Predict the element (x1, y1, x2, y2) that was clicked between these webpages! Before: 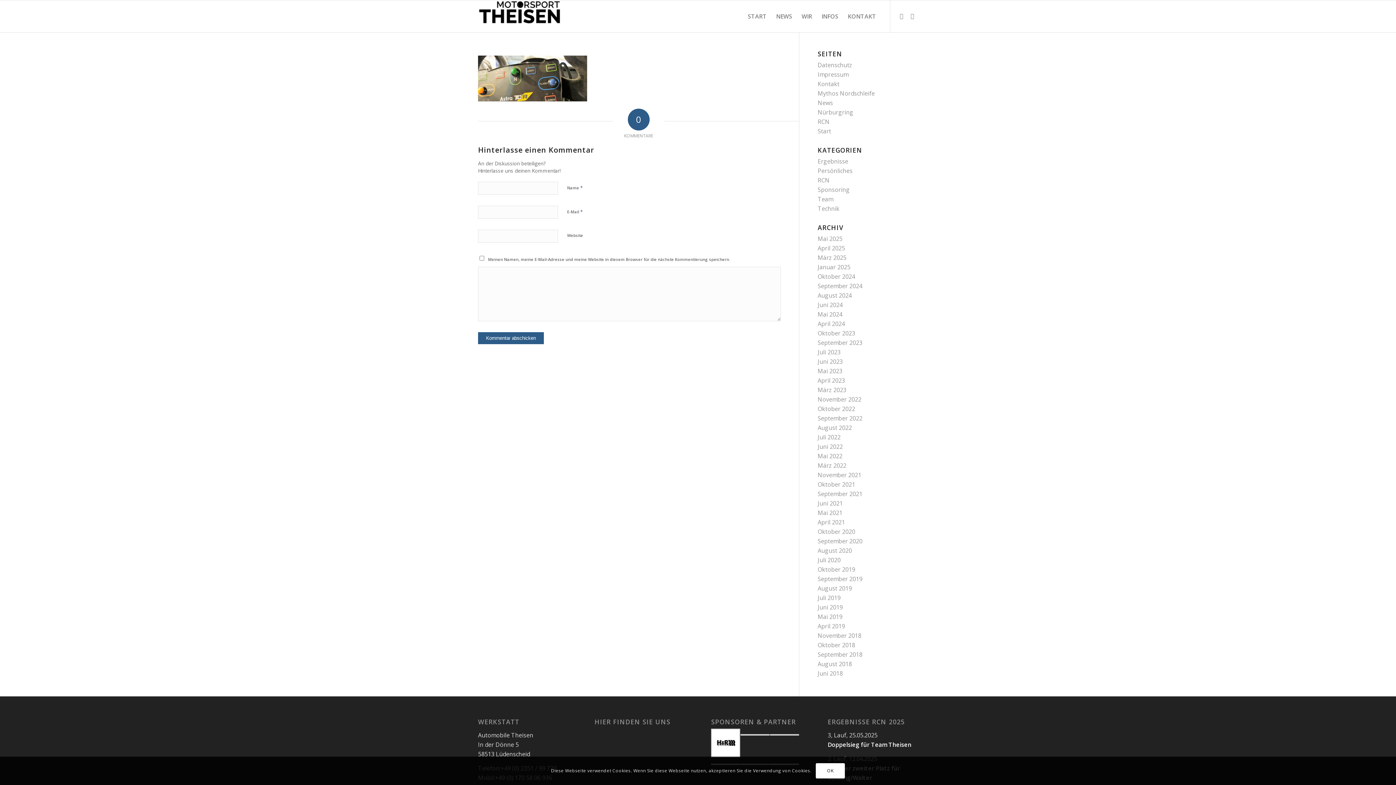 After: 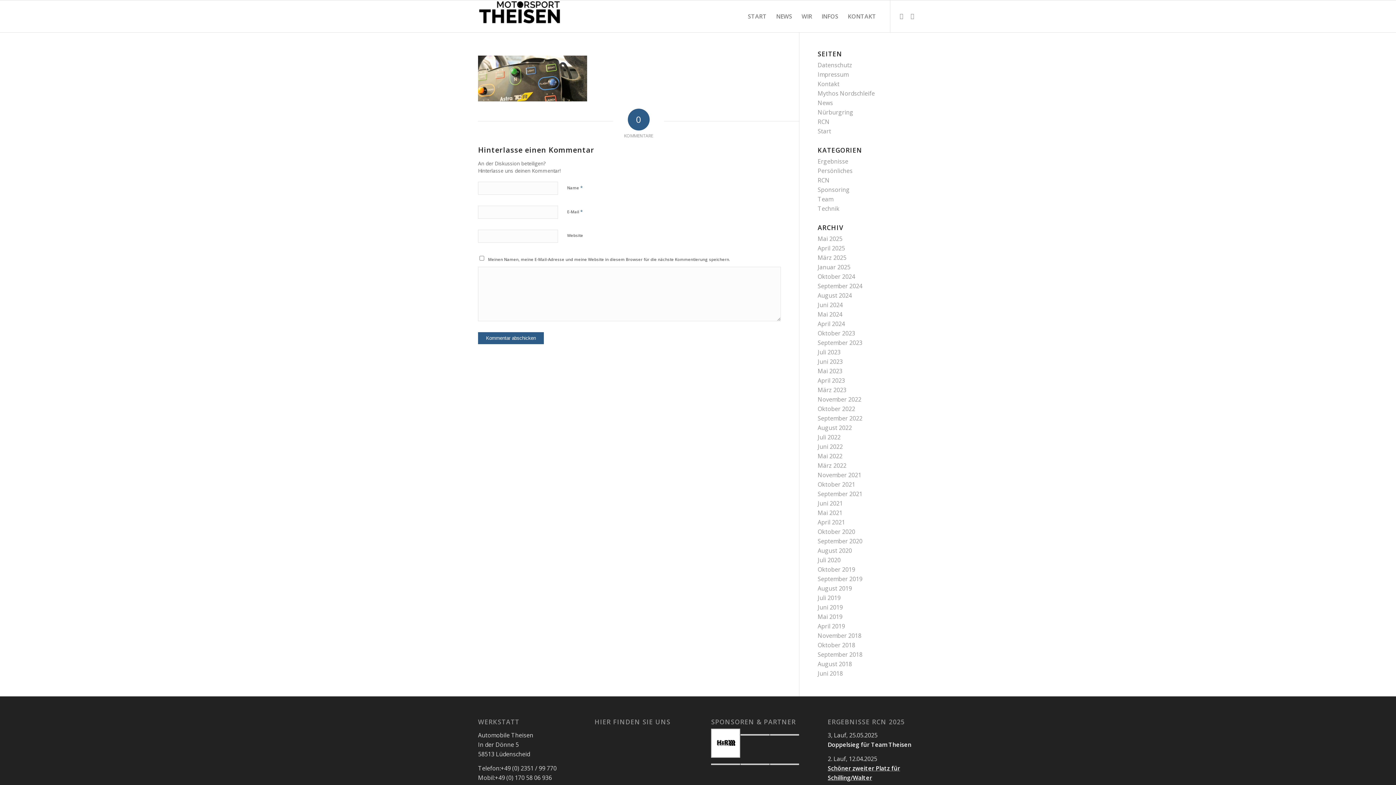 Action: bbox: (816, 763, 845, 779) label: OK